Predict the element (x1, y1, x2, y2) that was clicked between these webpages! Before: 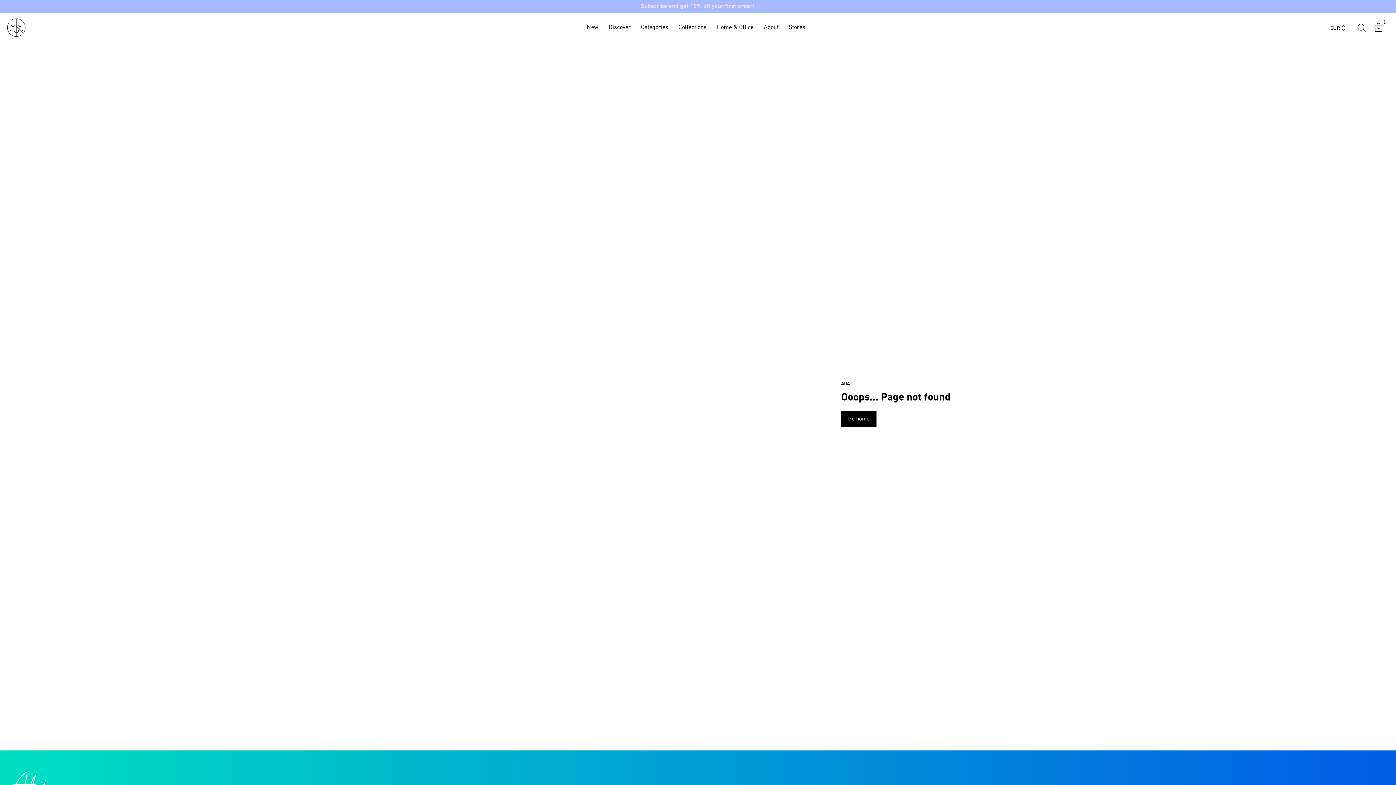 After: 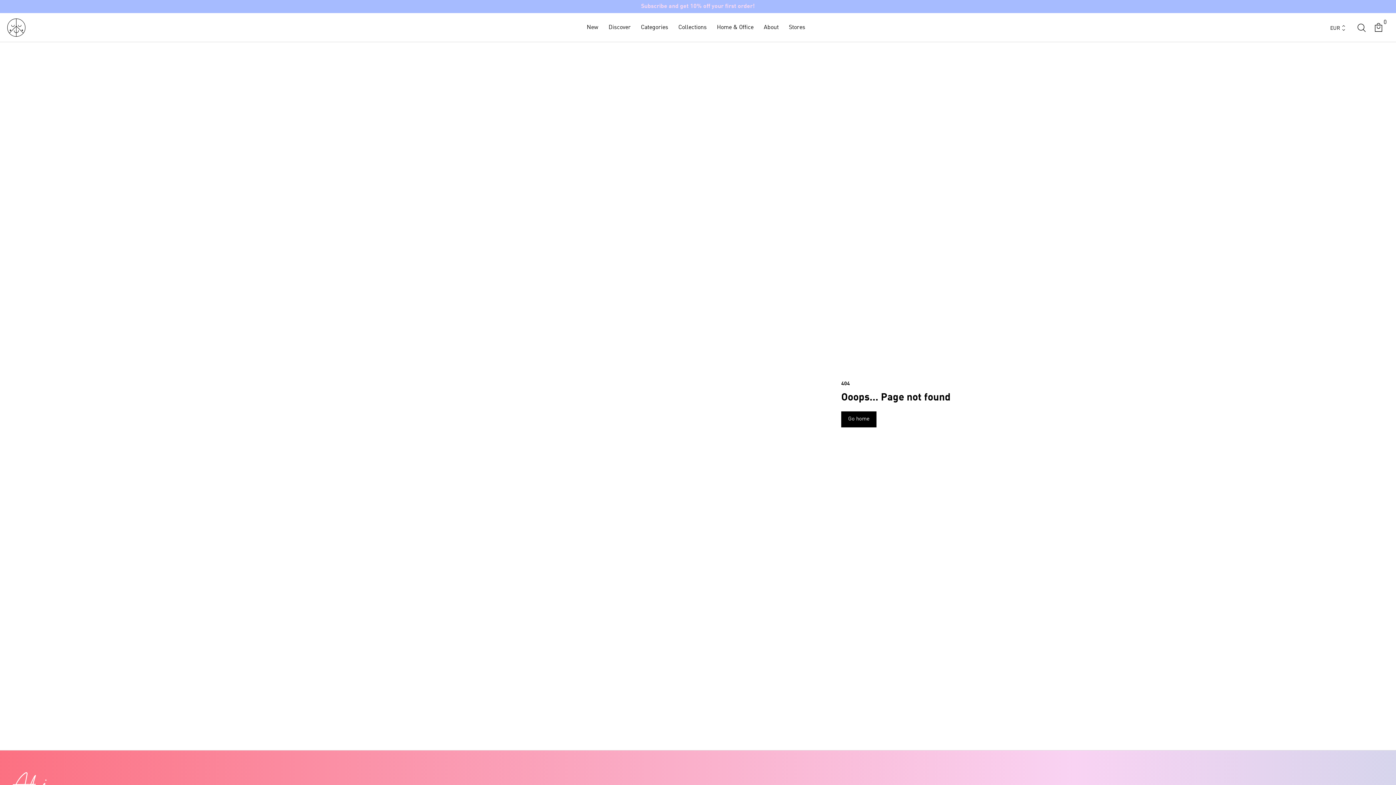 Action: label: Open basket bbox: (1373, 21, 1384, 33)